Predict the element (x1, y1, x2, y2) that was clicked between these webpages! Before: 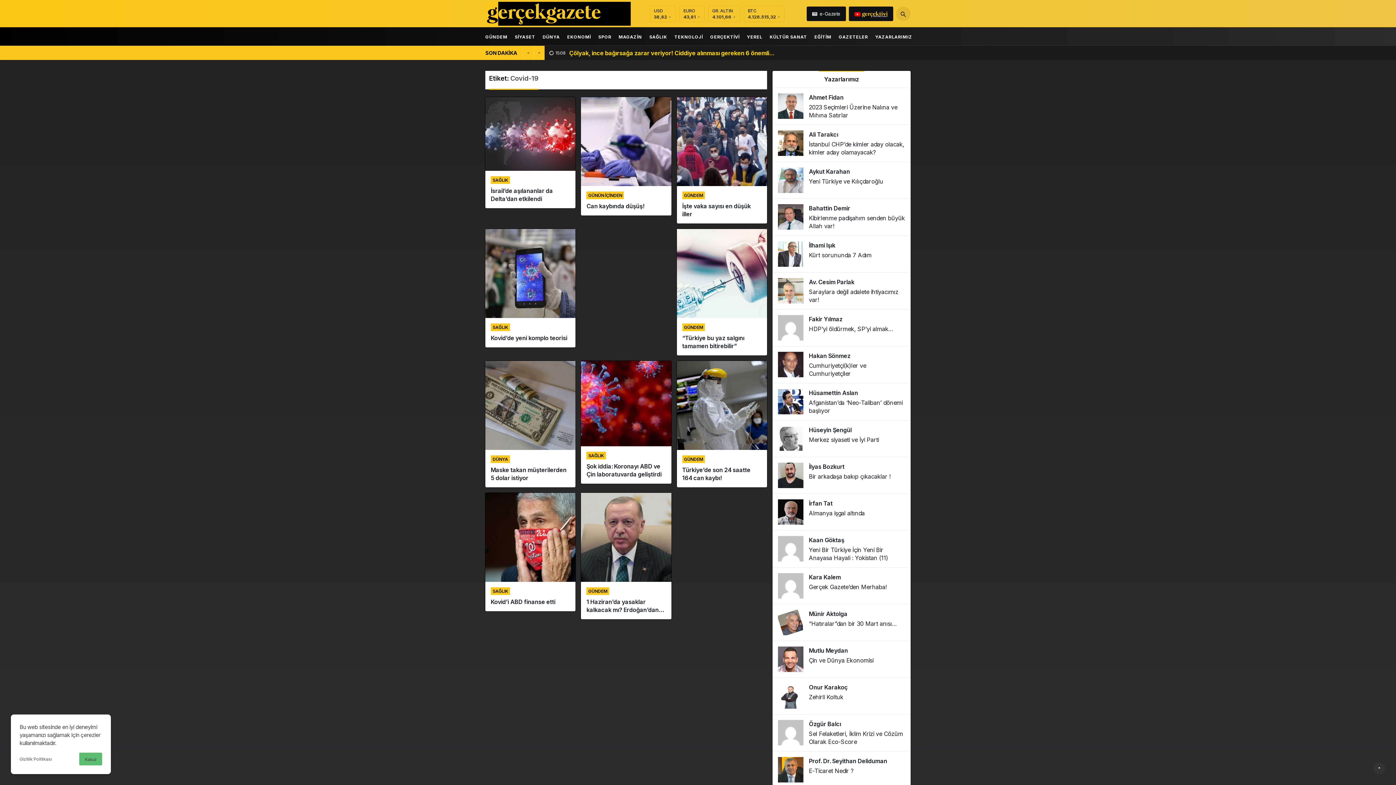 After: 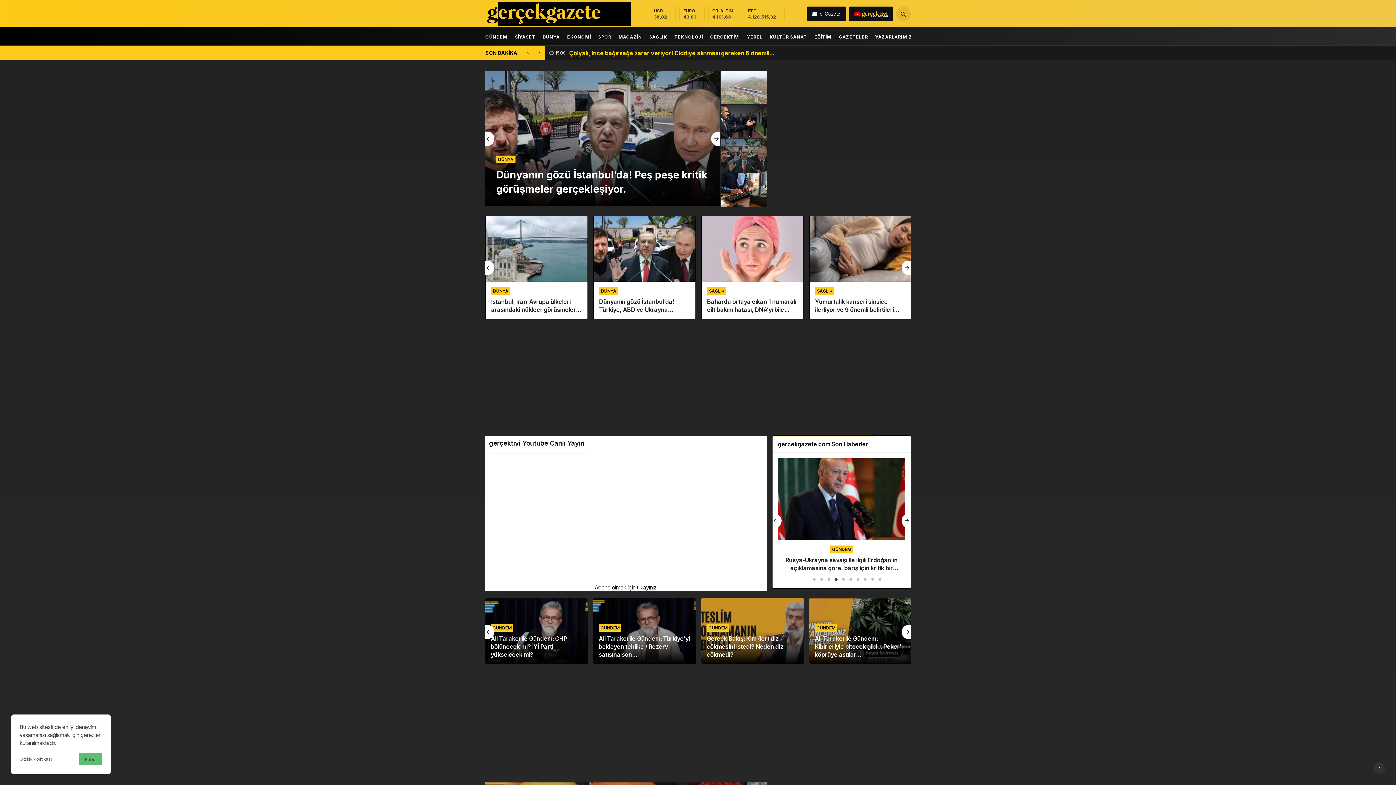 Action: bbox: (485, 9, 630, 16)